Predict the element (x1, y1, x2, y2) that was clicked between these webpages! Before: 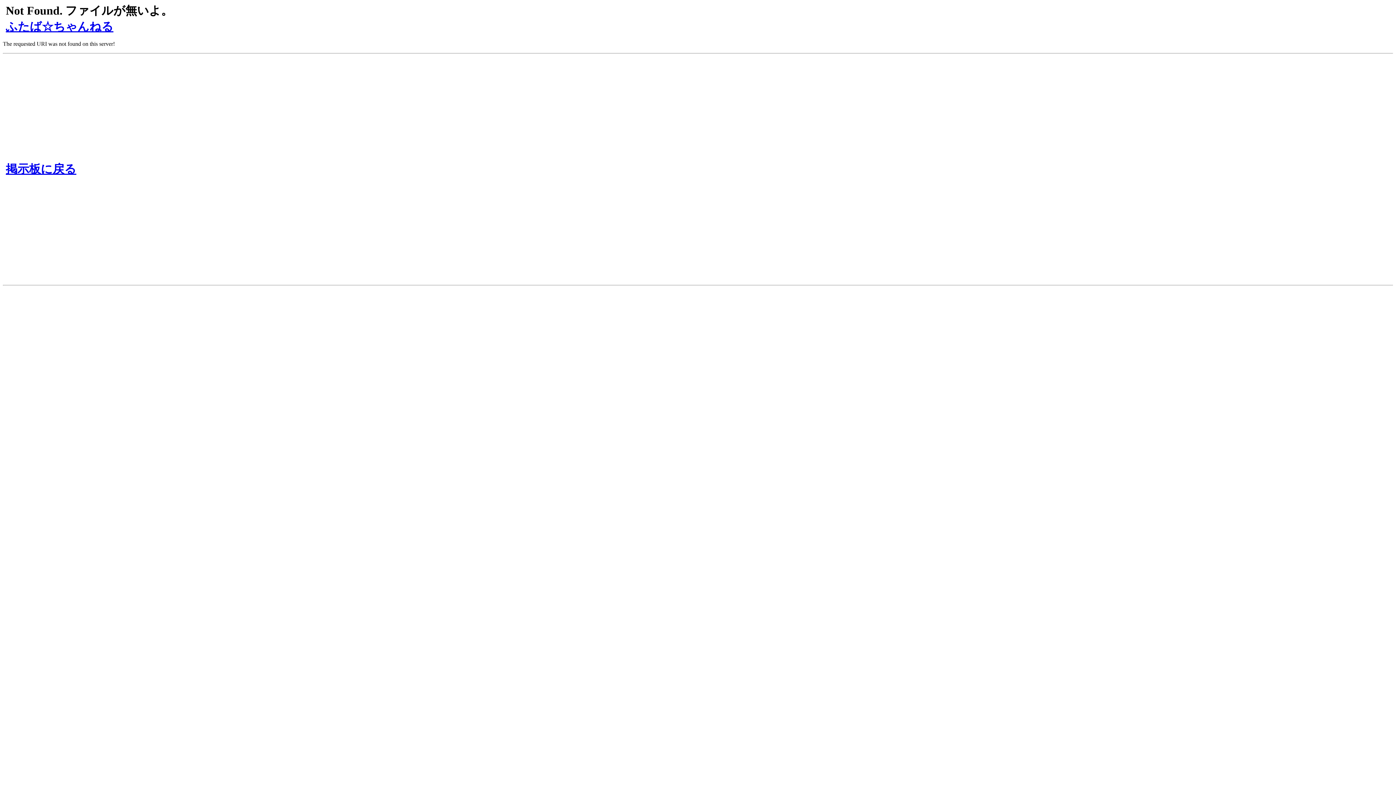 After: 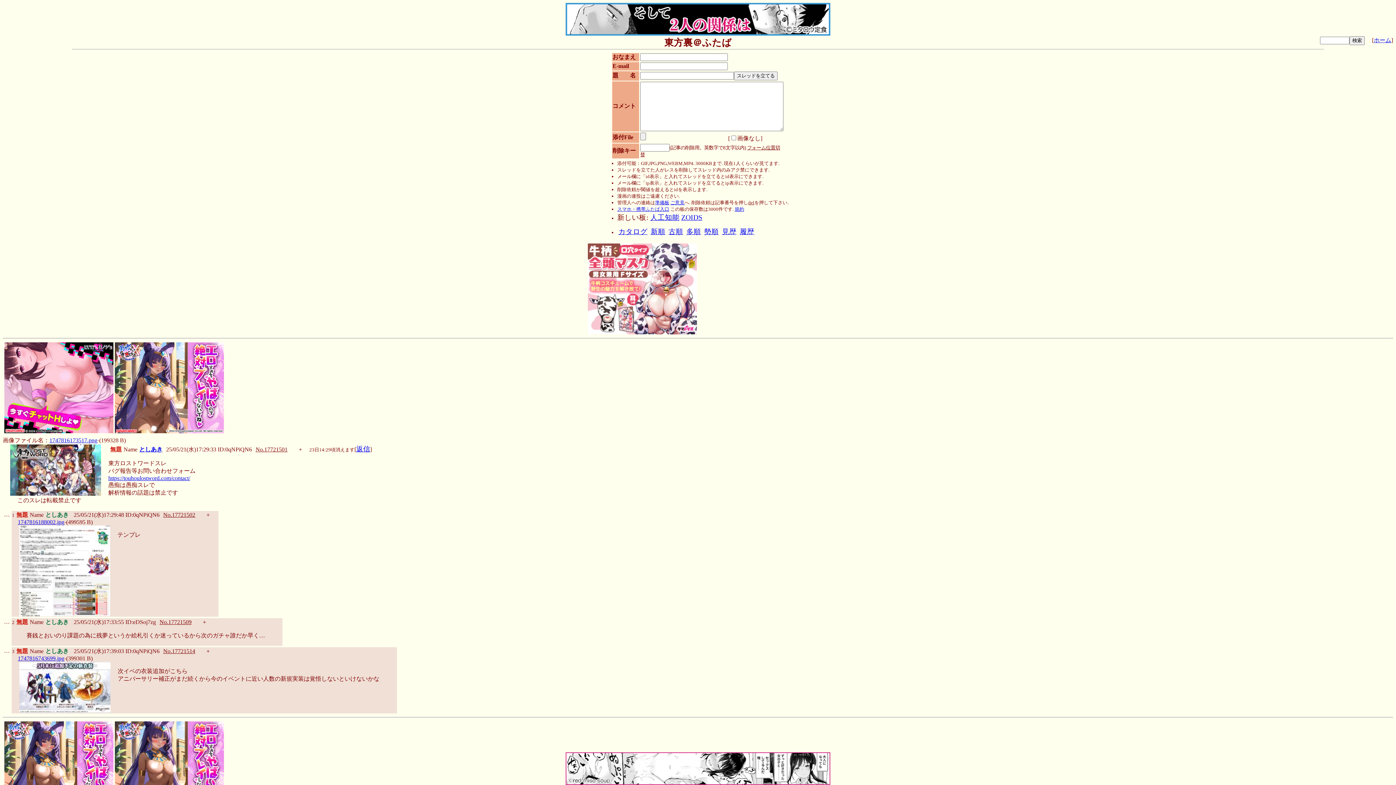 Action: label: 掲示板に戻る bbox: (5, 162, 76, 175)